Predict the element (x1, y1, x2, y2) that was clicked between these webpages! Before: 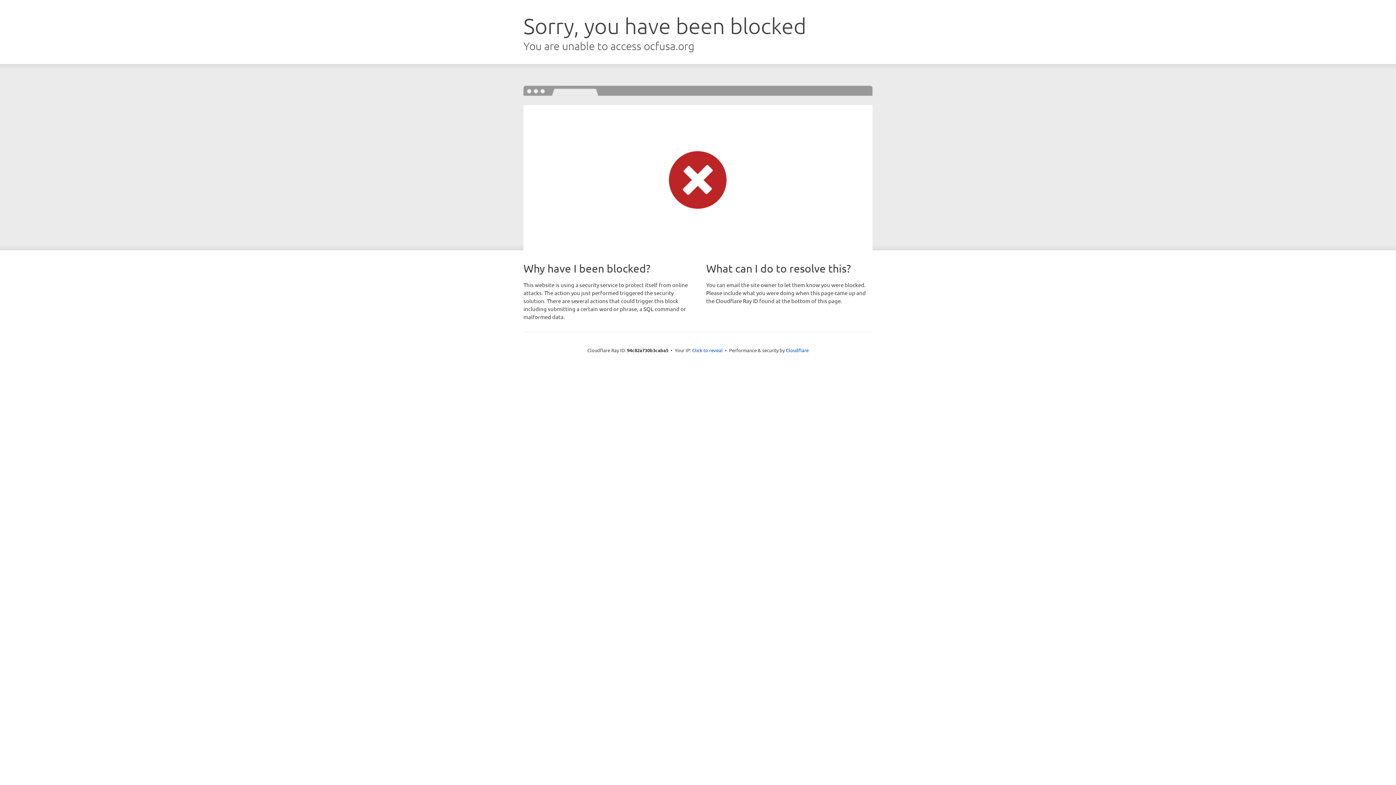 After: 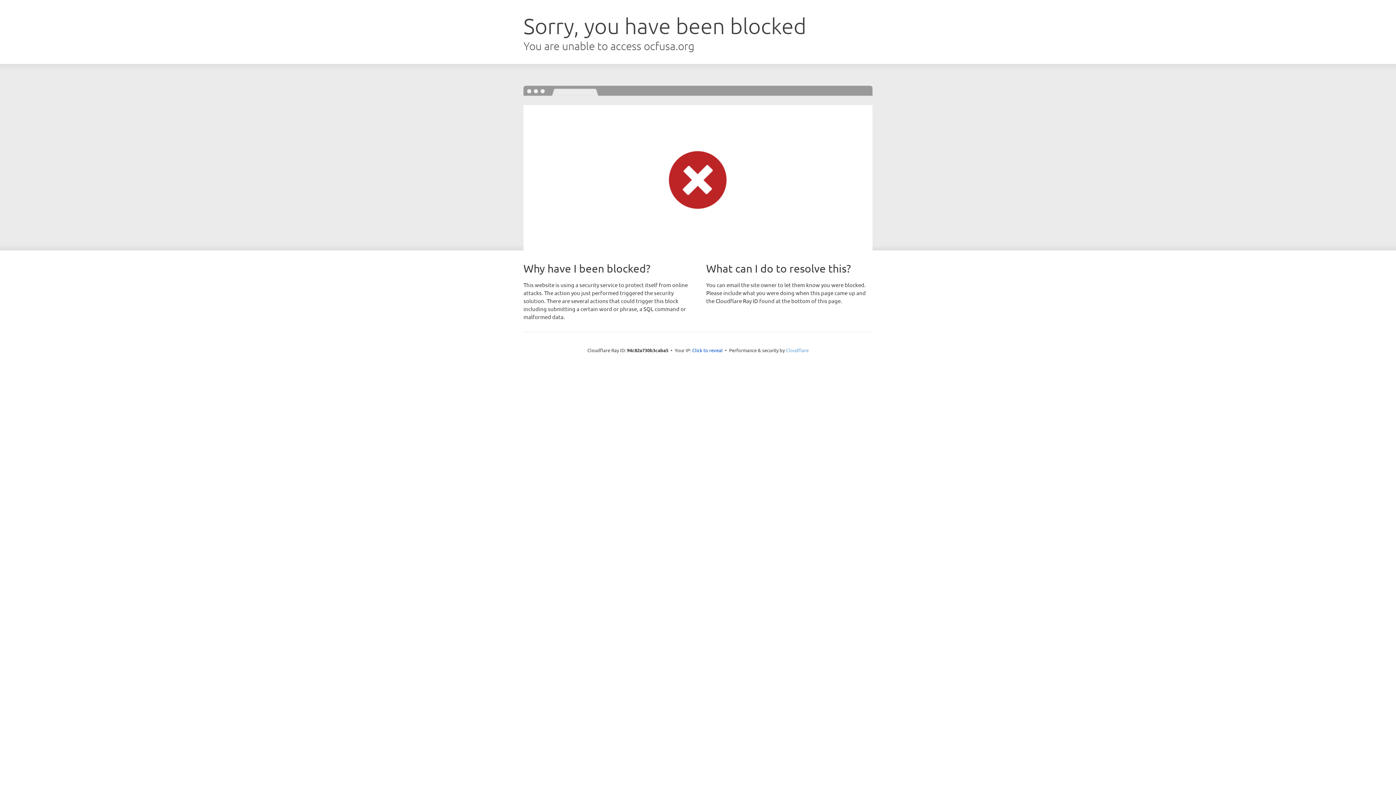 Action: label: Cloudflare bbox: (786, 347, 808, 353)